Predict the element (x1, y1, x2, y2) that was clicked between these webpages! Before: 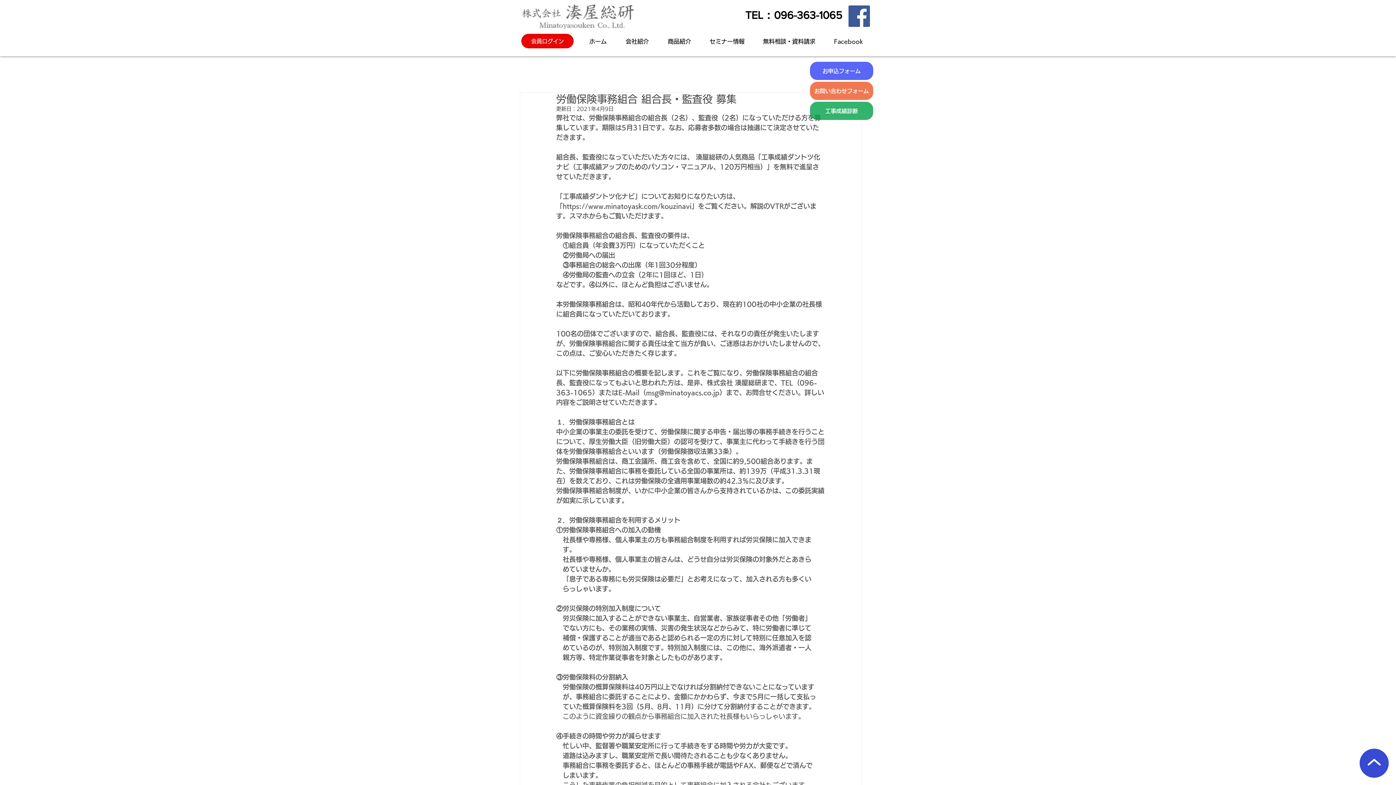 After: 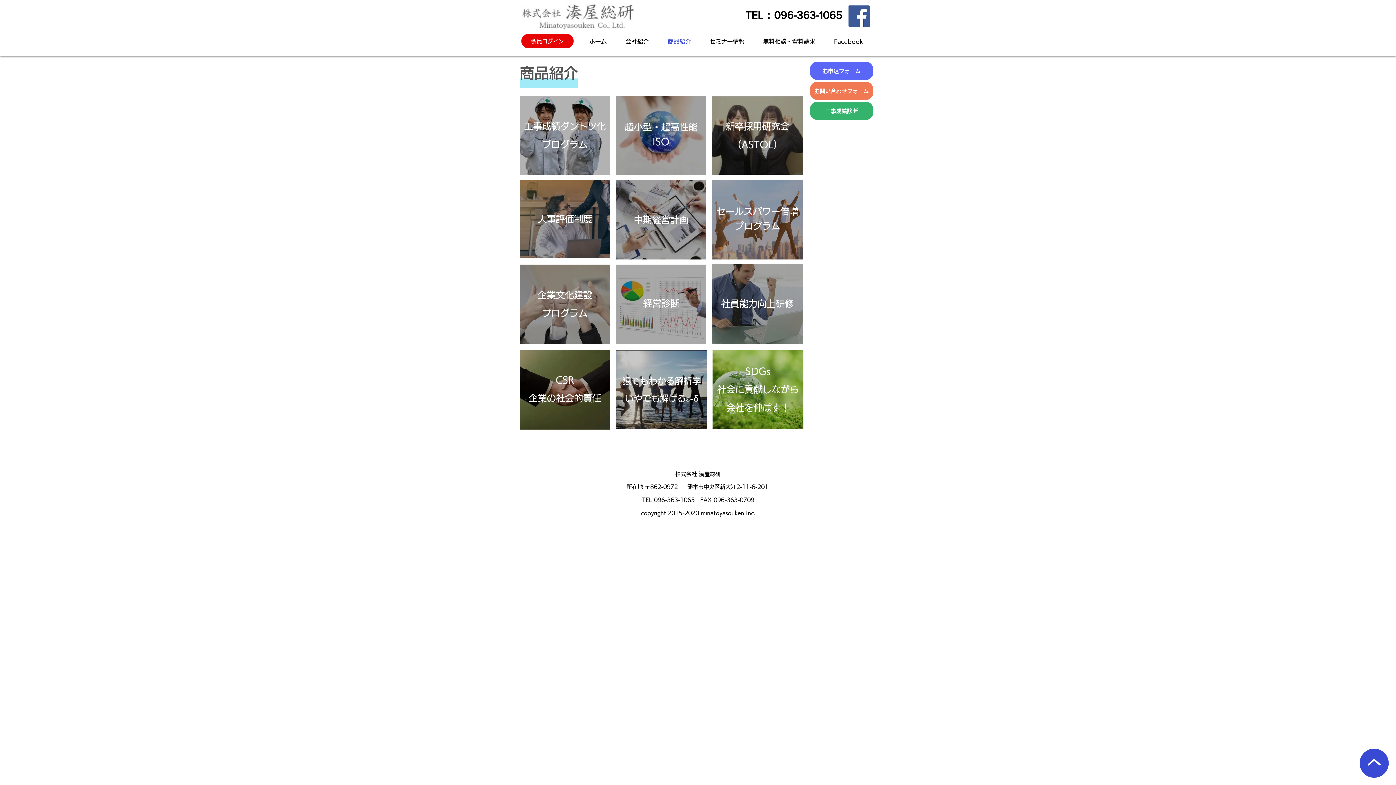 Action: label: 商品紹介 bbox: (662, 32, 704, 50)